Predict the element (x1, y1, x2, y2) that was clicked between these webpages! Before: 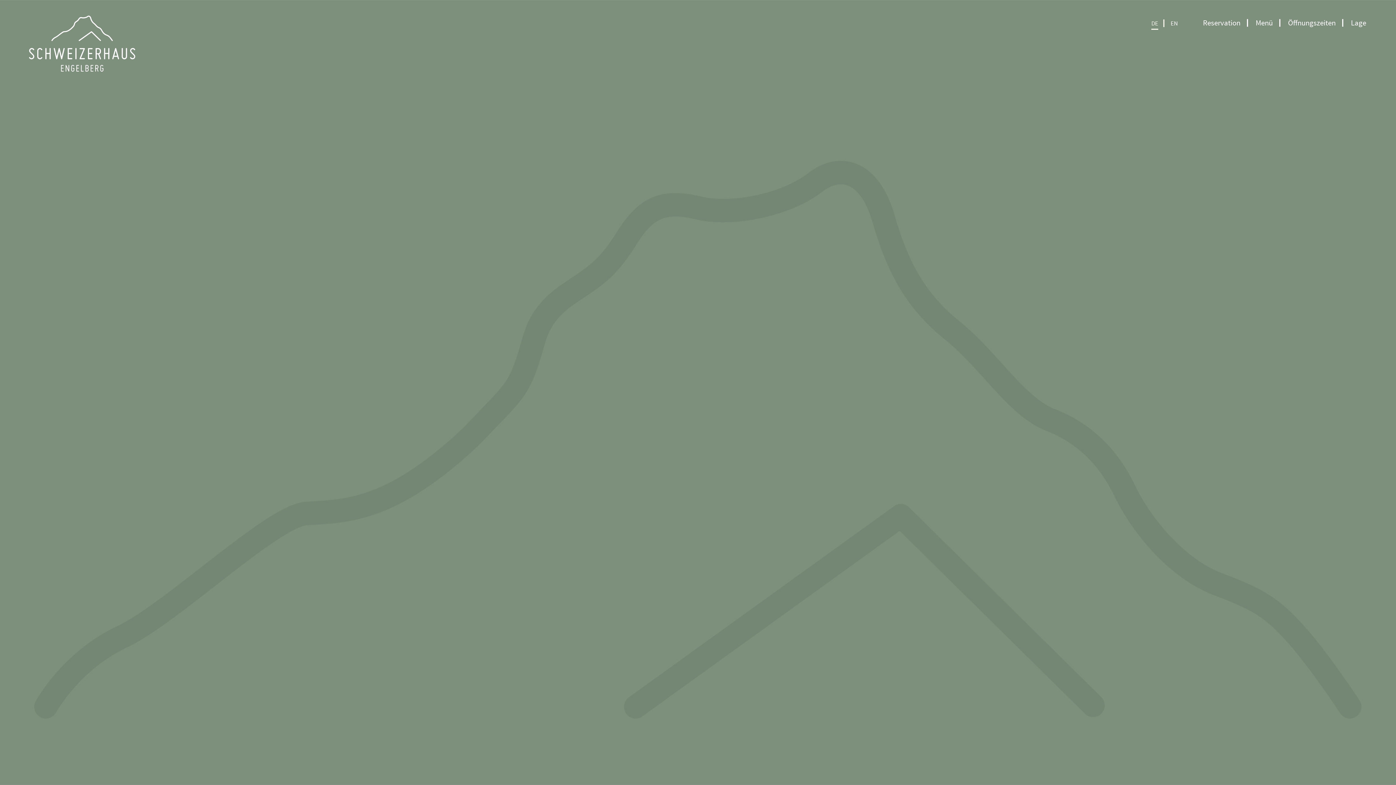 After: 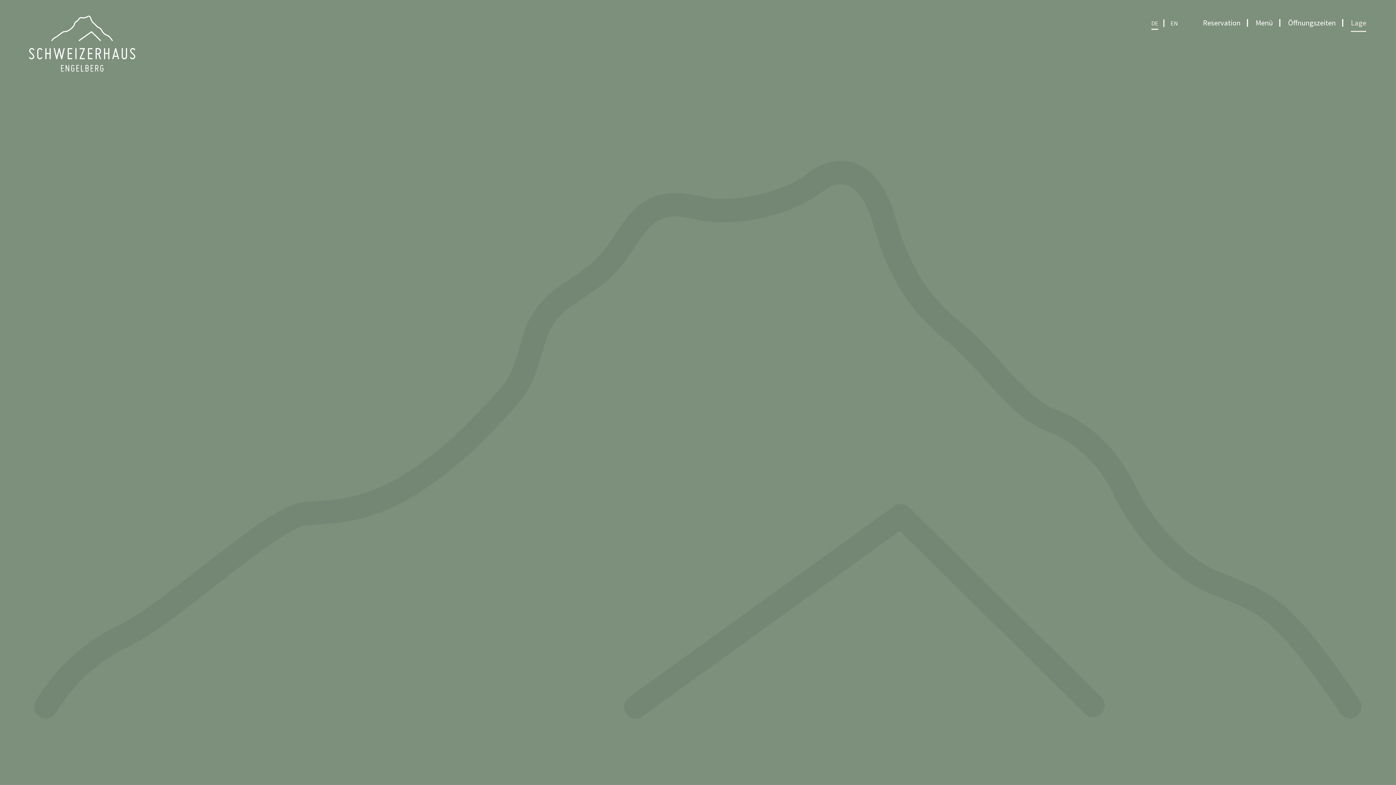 Action: bbox: (1351, 13, 1374, 31) label: Lage